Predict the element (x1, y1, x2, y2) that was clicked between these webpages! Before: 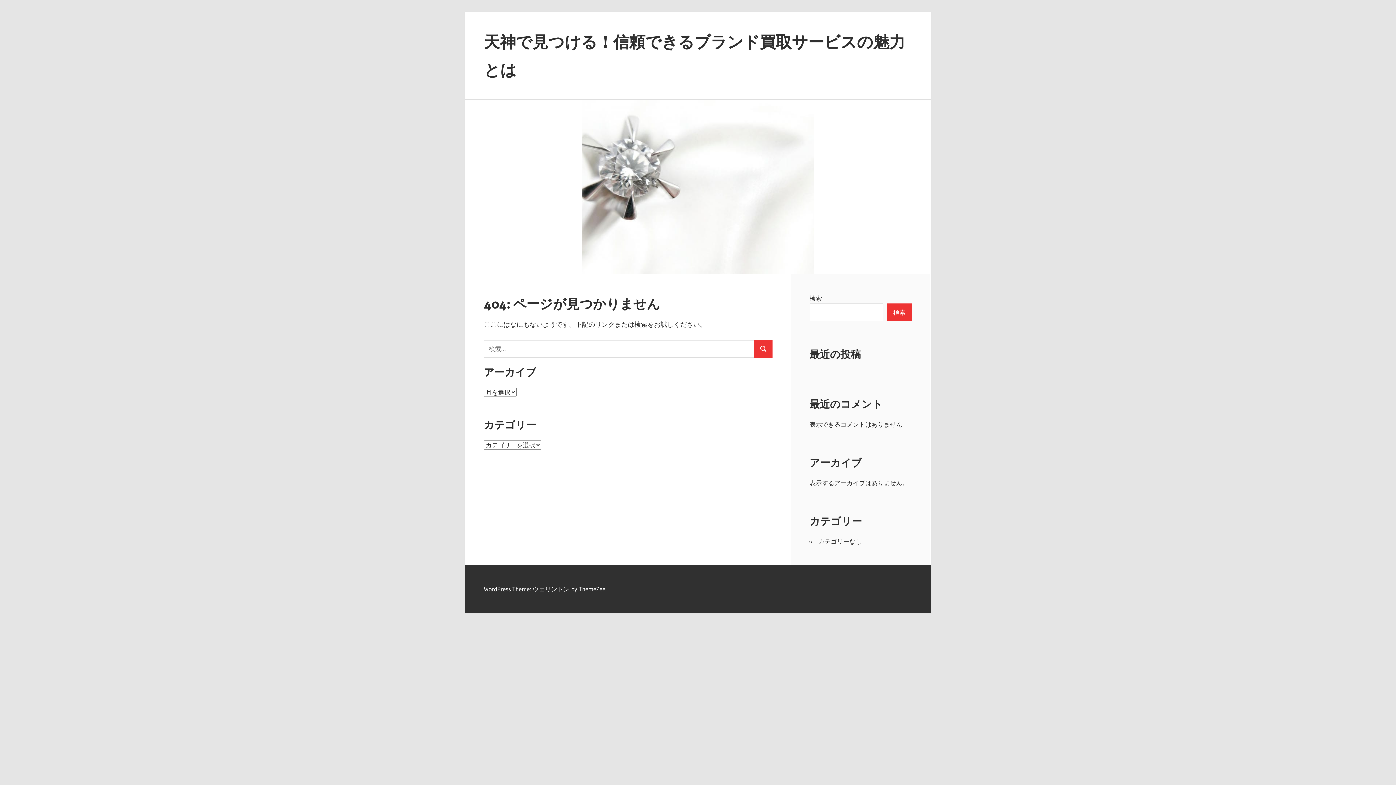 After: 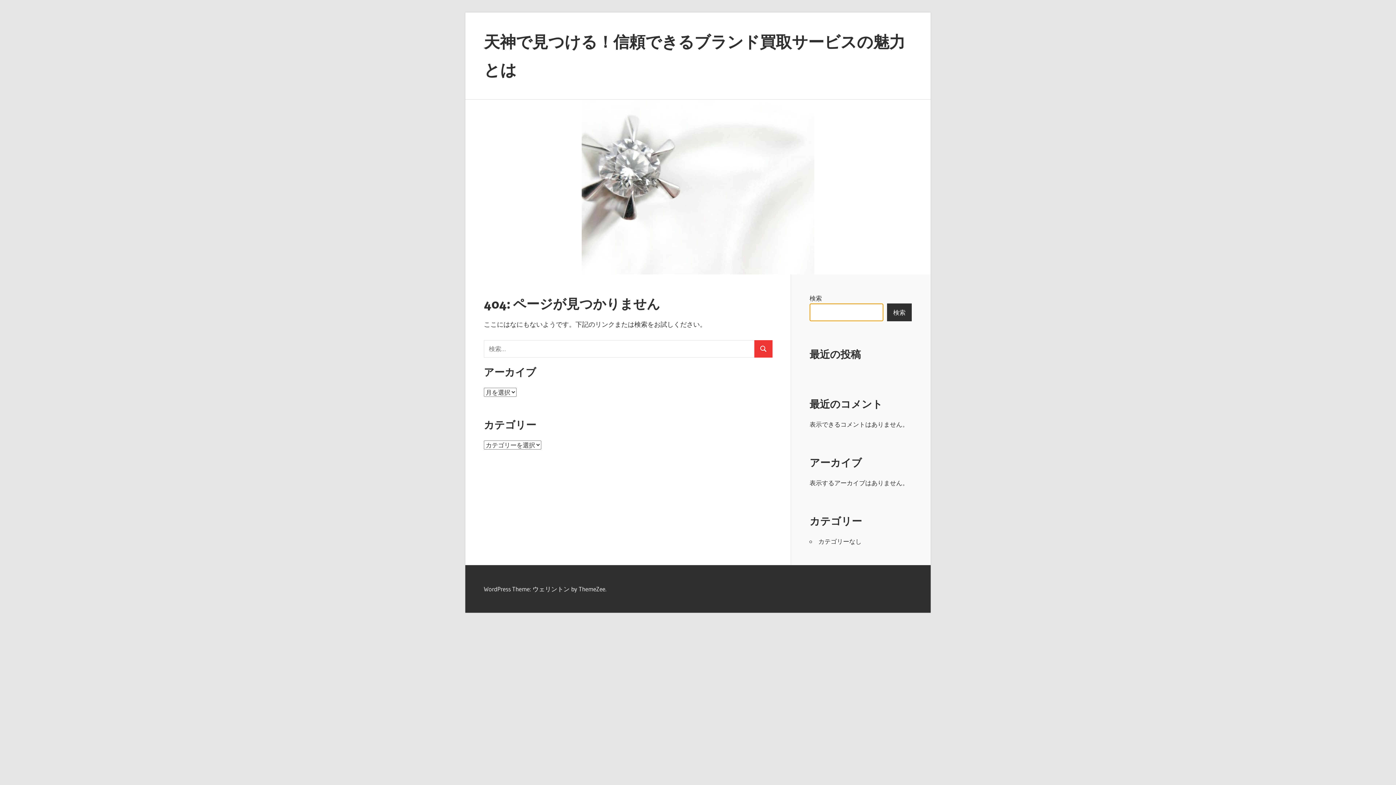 Action: label: 検索 bbox: (887, 303, 912, 321)